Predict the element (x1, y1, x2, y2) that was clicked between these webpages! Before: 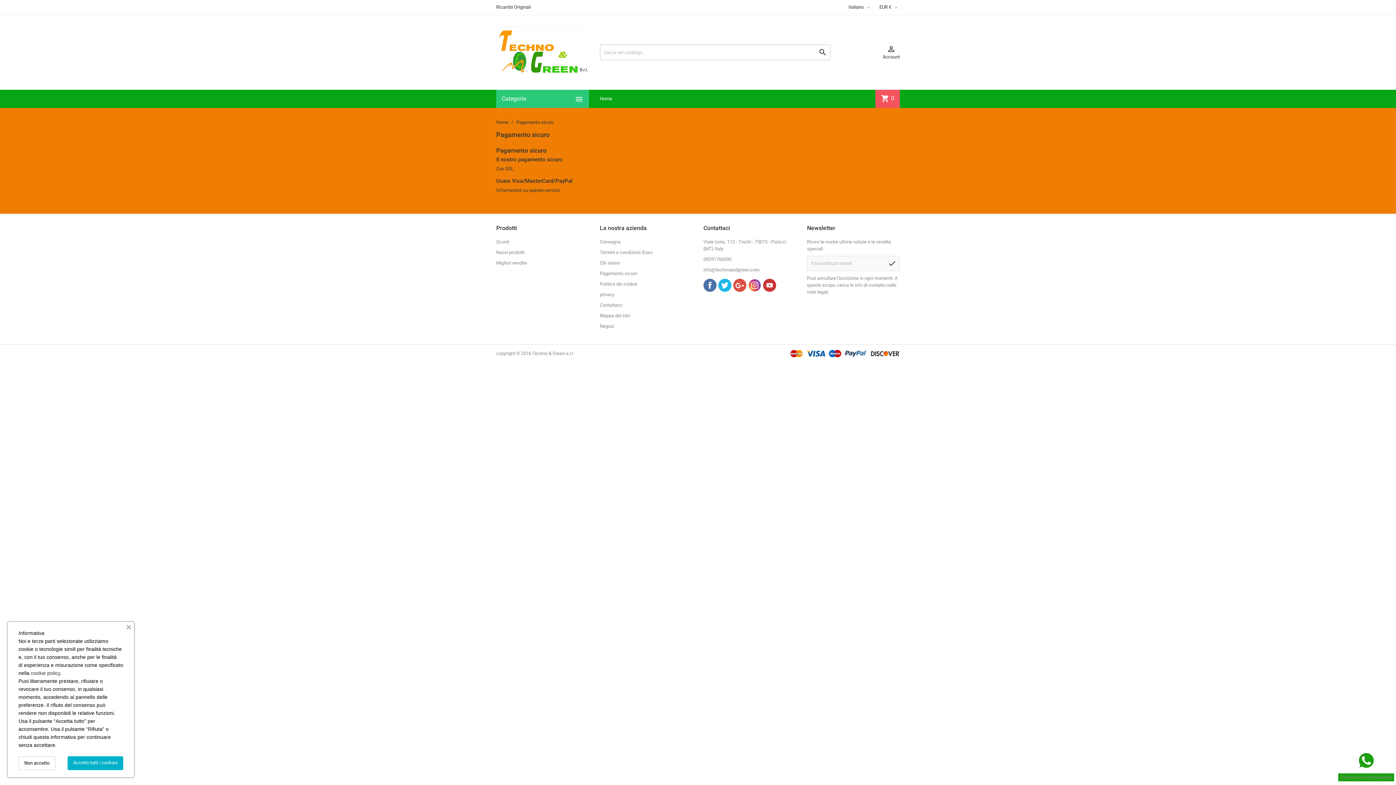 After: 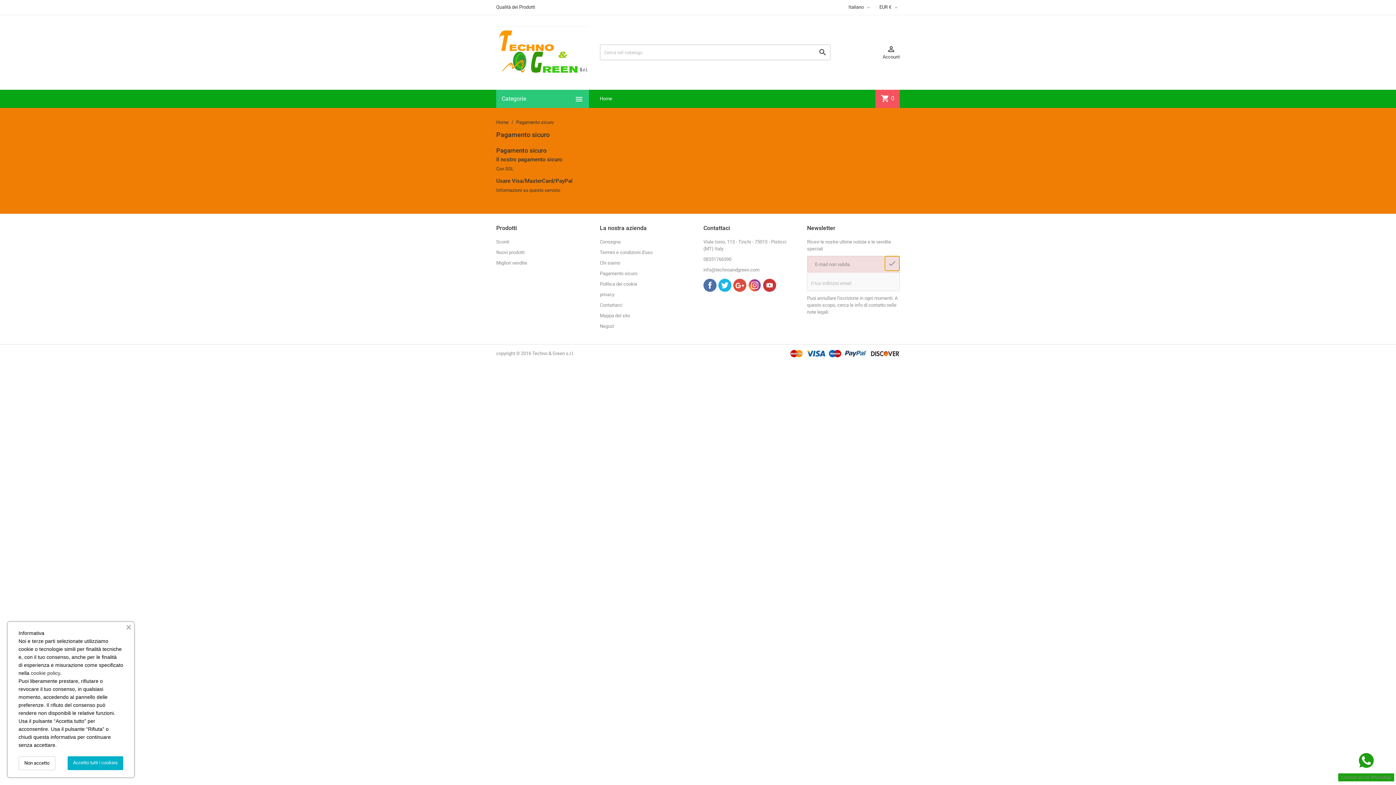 Action: label: check bbox: (885, 256, 899, 270)